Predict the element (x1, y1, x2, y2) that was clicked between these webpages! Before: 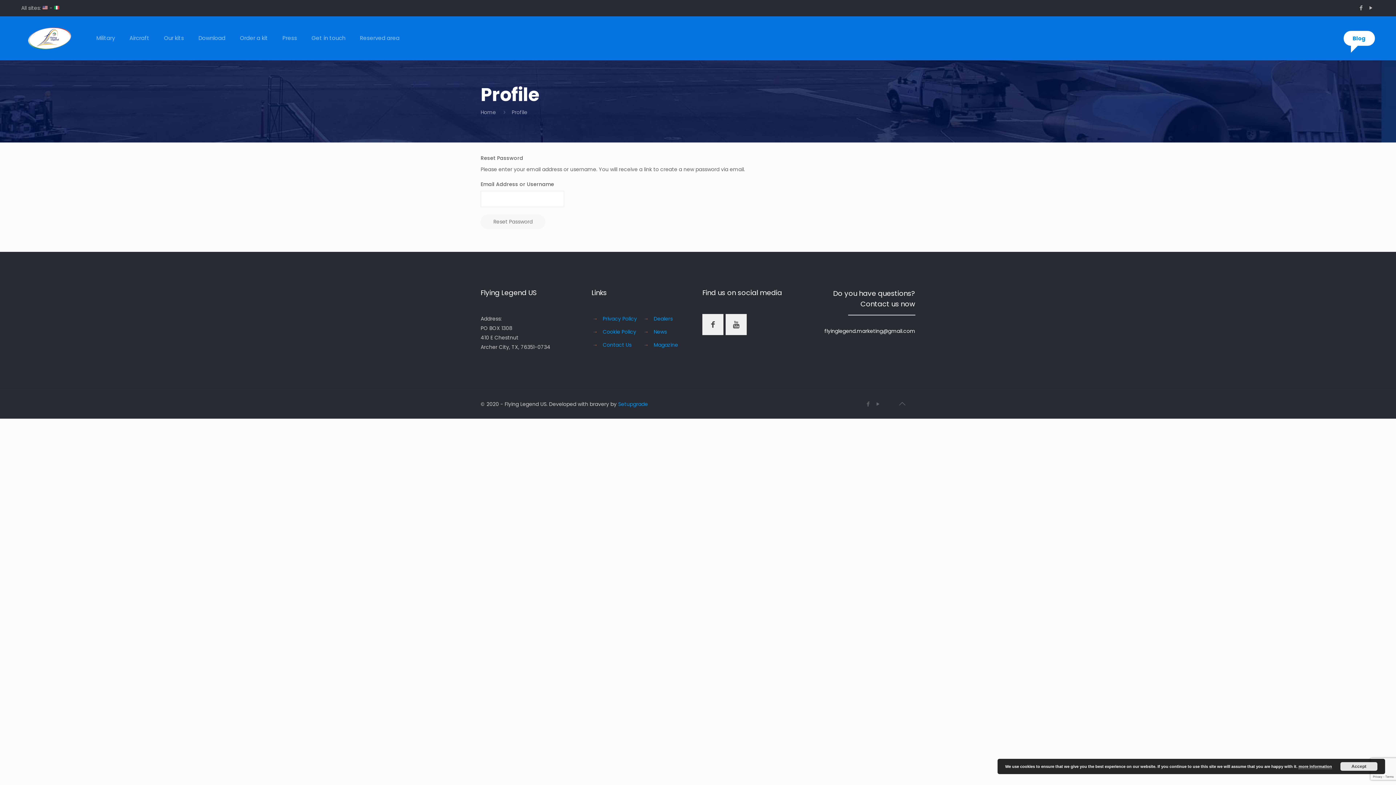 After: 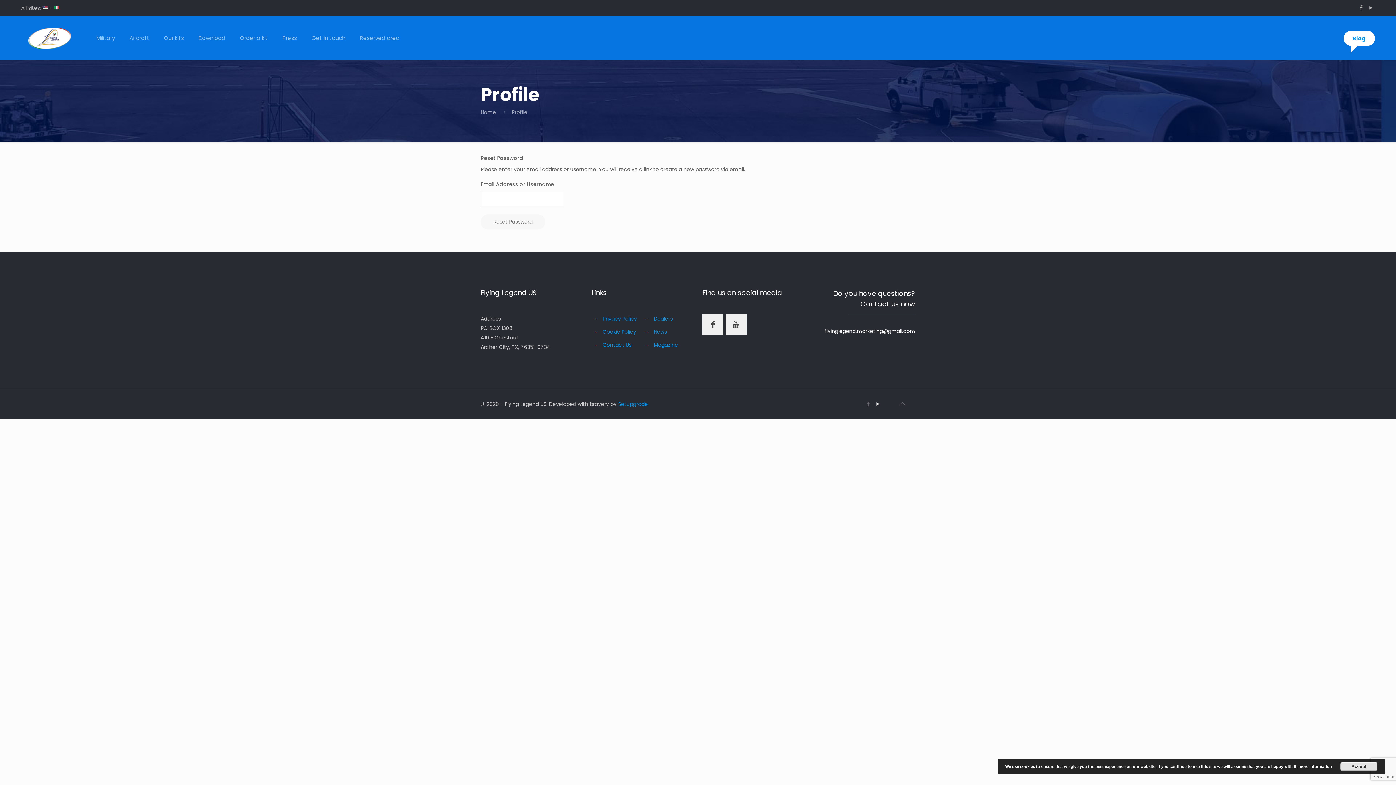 Action: bbox: (874, 400, 882, 408)